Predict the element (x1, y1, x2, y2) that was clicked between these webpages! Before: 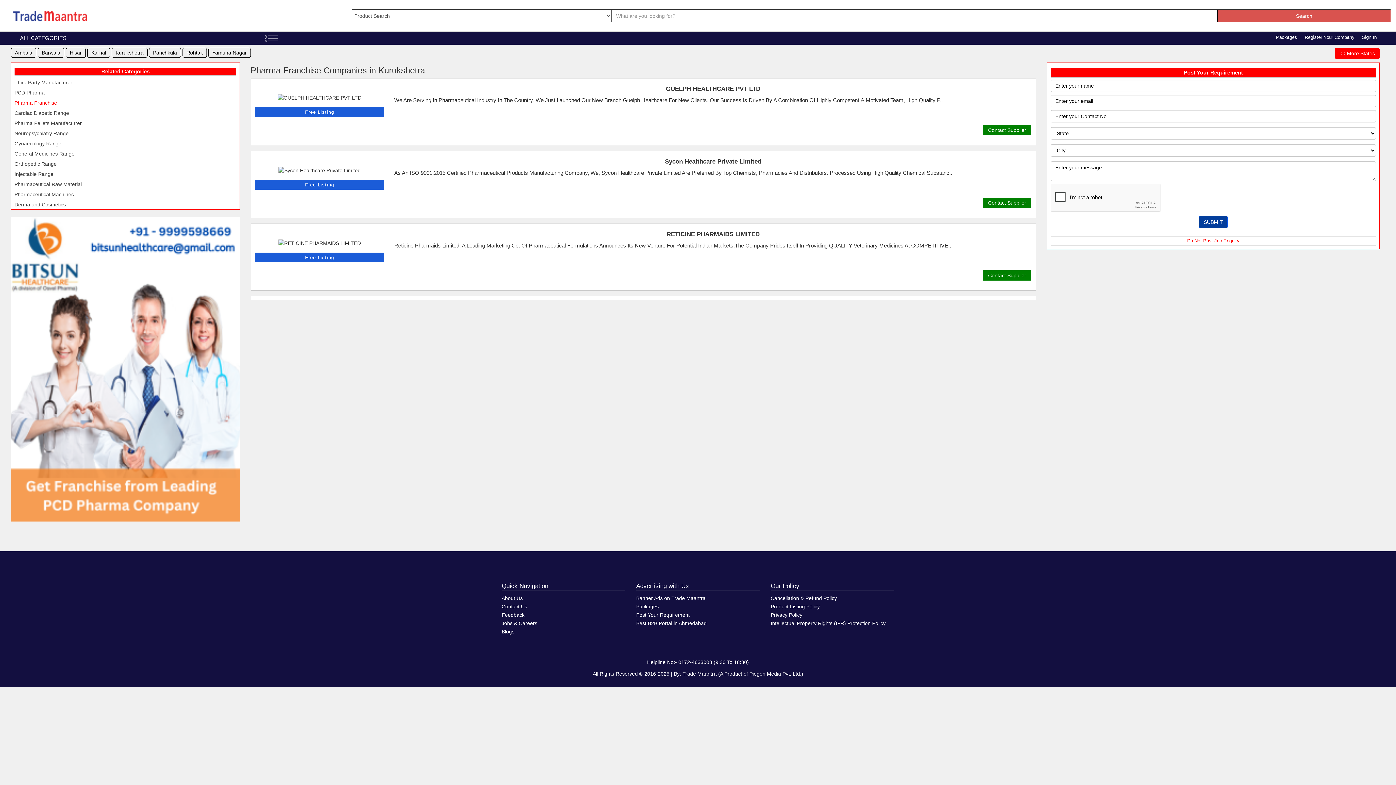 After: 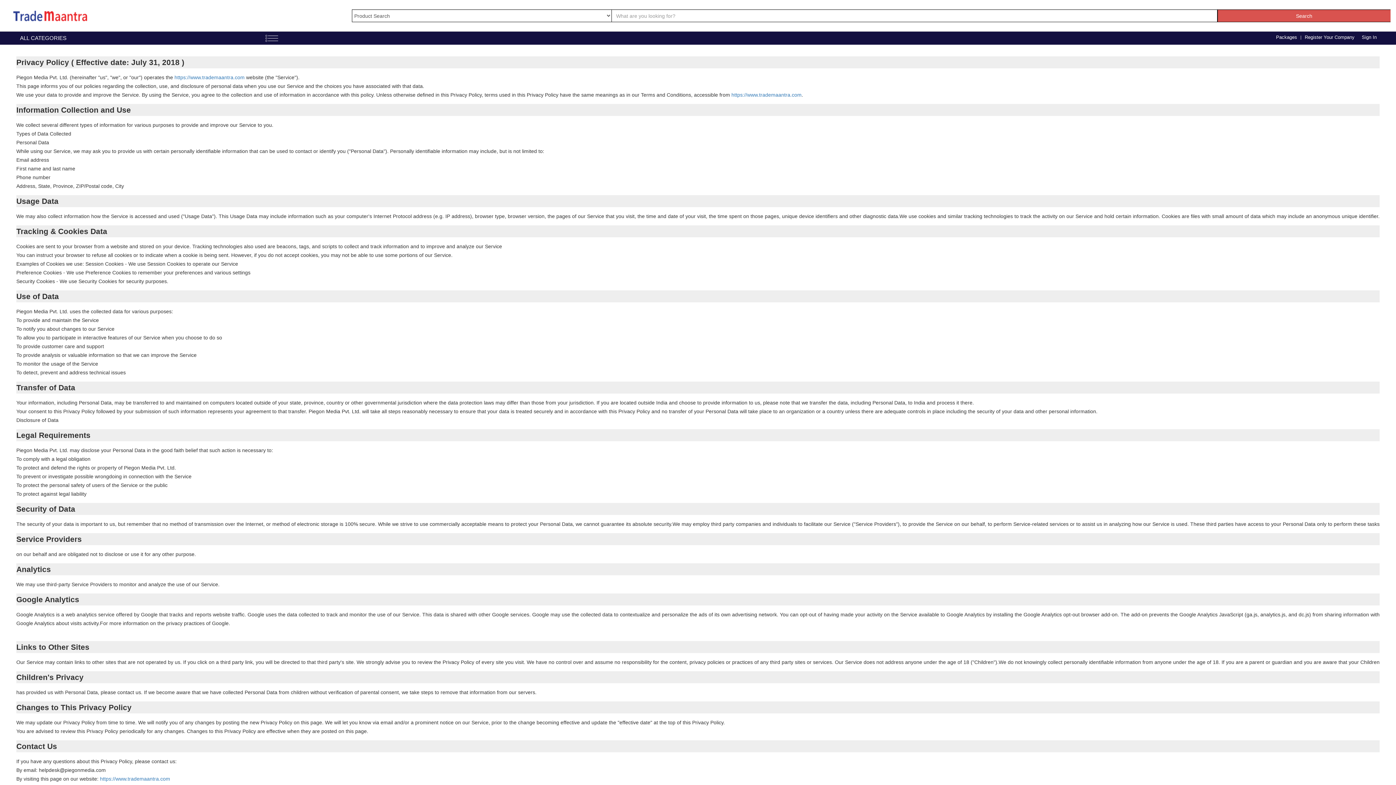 Action: label: Privacy Policy bbox: (770, 612, 802, 618)